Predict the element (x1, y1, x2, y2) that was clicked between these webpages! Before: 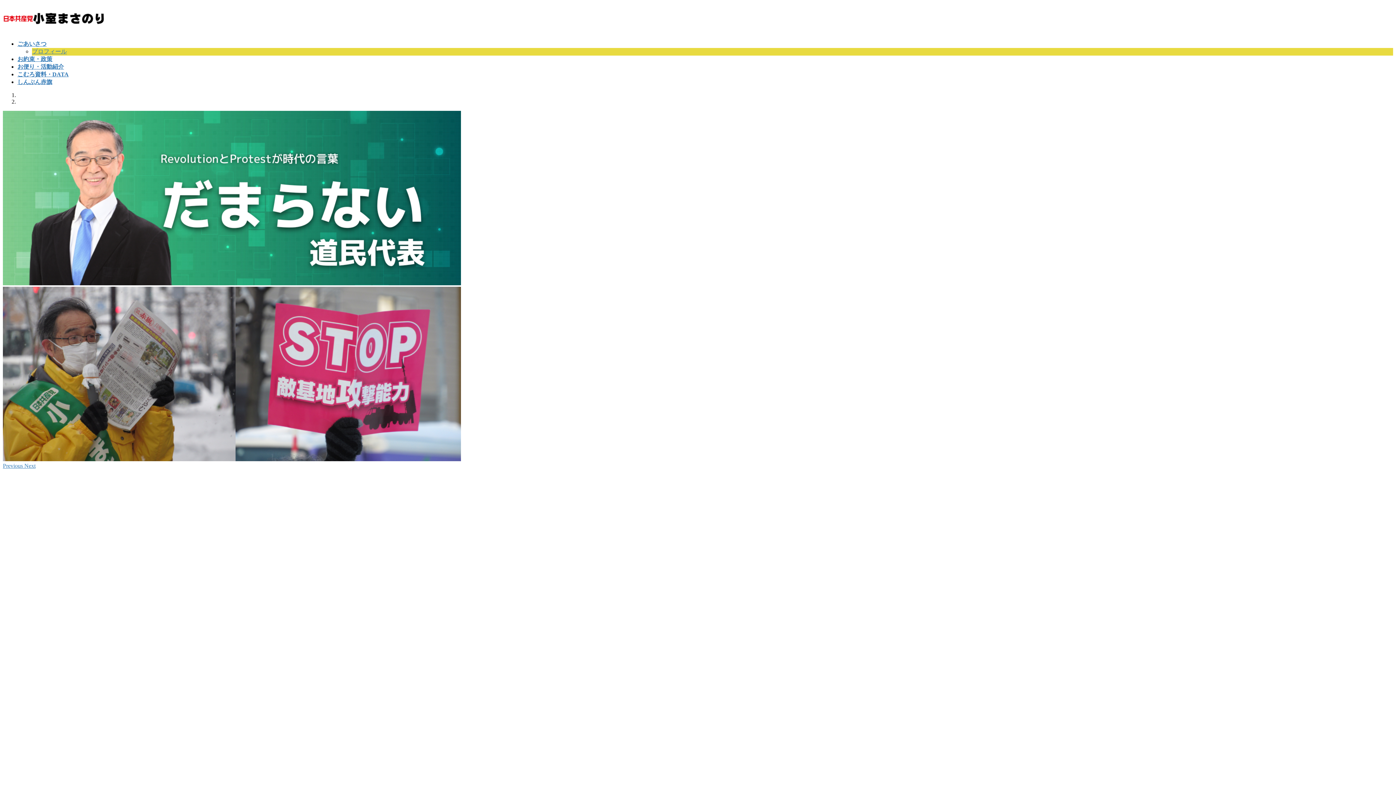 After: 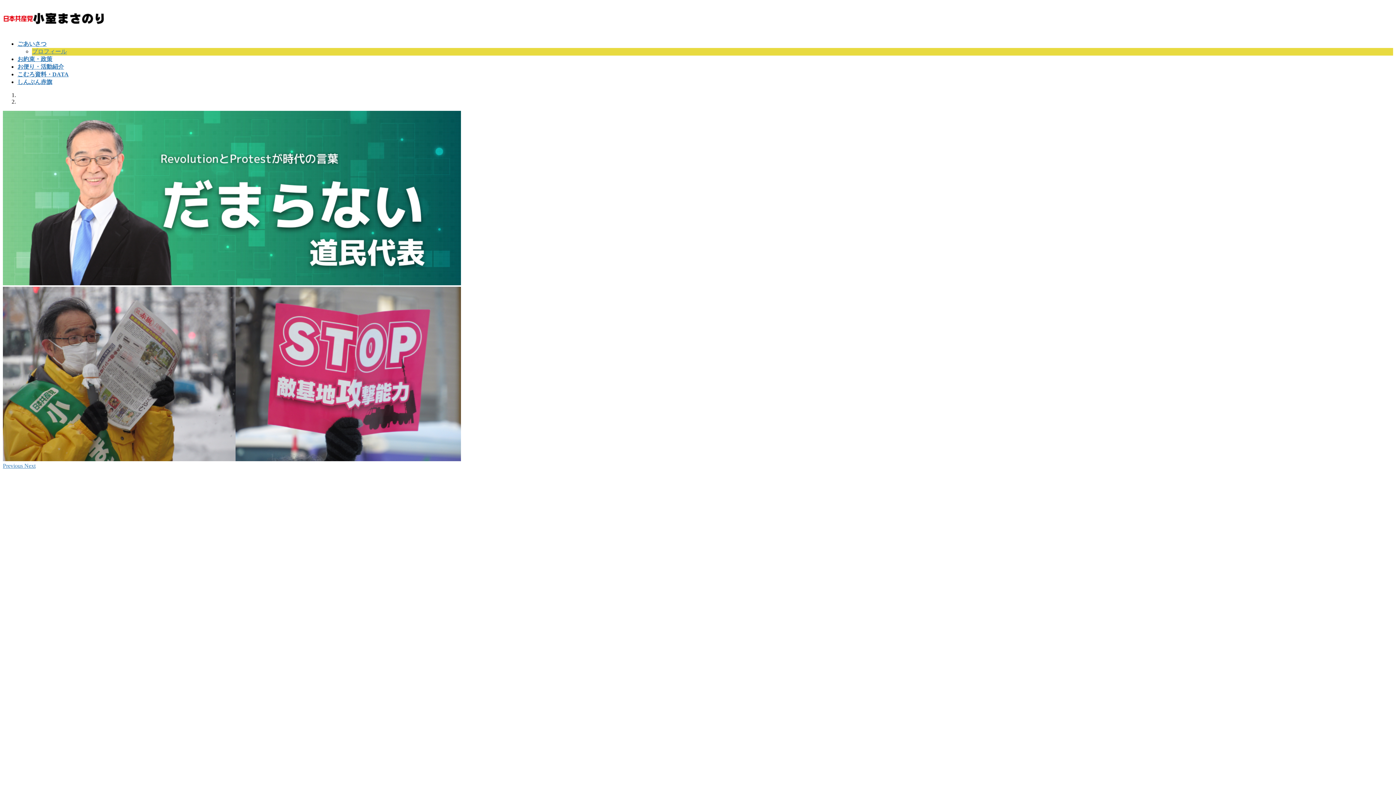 Action: bbox: (17, 63, 64, 69) label: お便り・活動紹介